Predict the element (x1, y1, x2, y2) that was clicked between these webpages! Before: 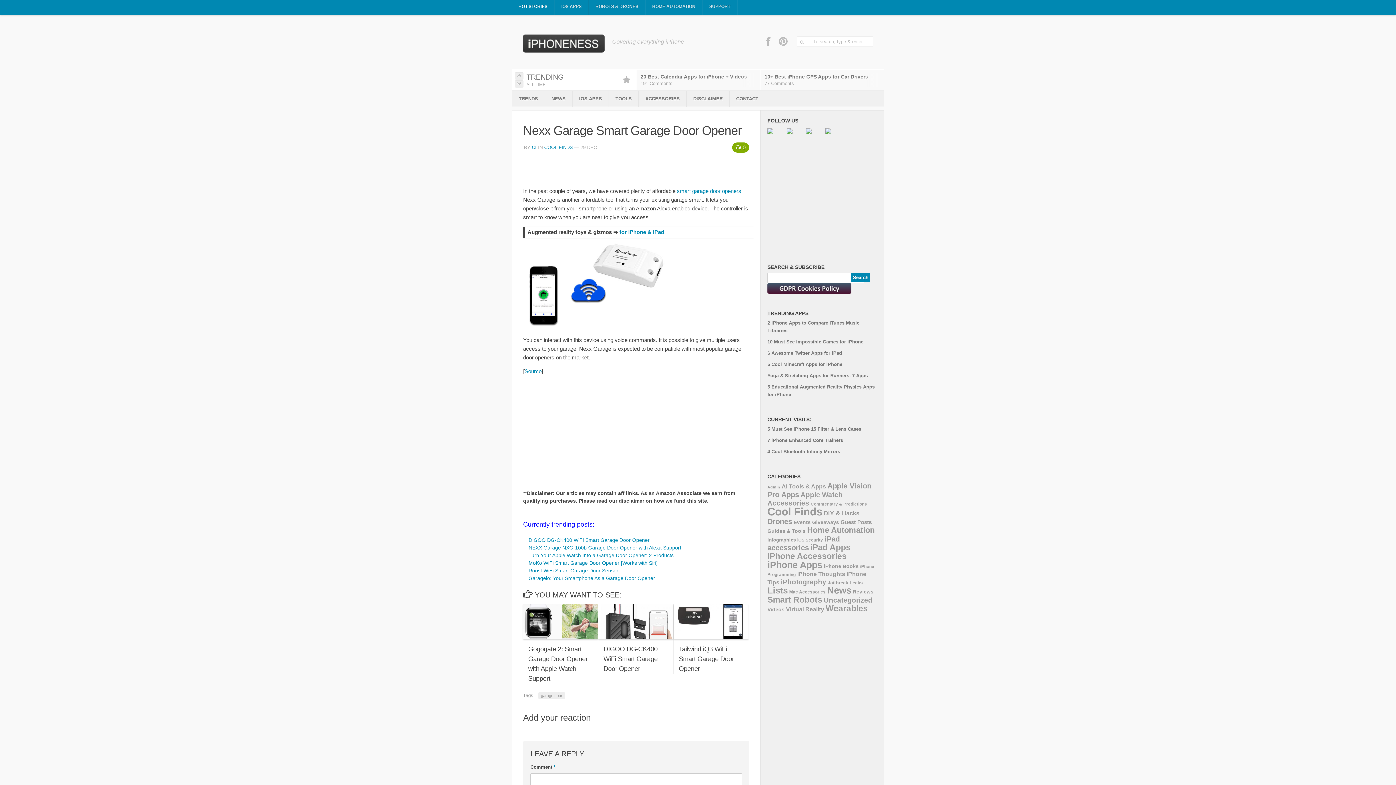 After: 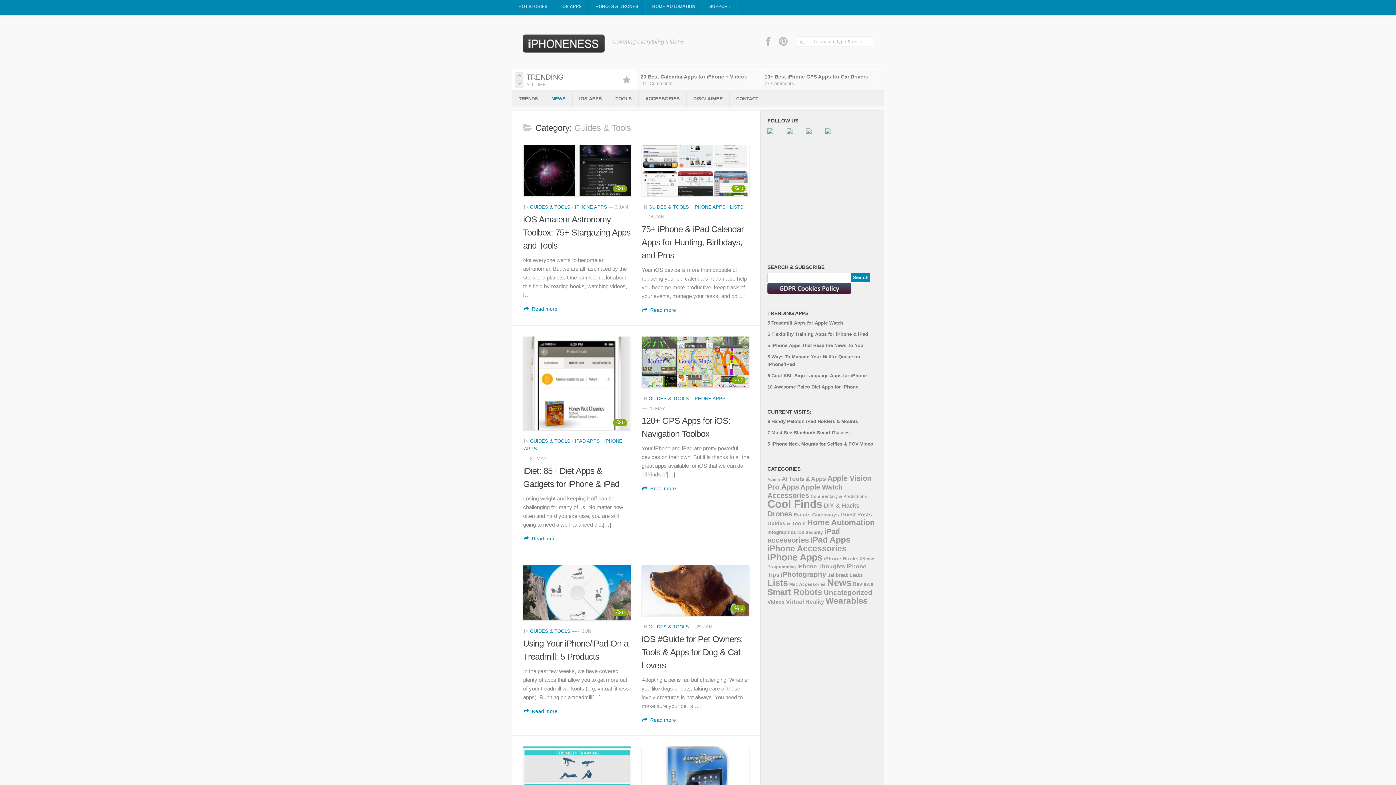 Action: label: Guides & Tools (8 items) bbox: (767, 528, 805, 534)